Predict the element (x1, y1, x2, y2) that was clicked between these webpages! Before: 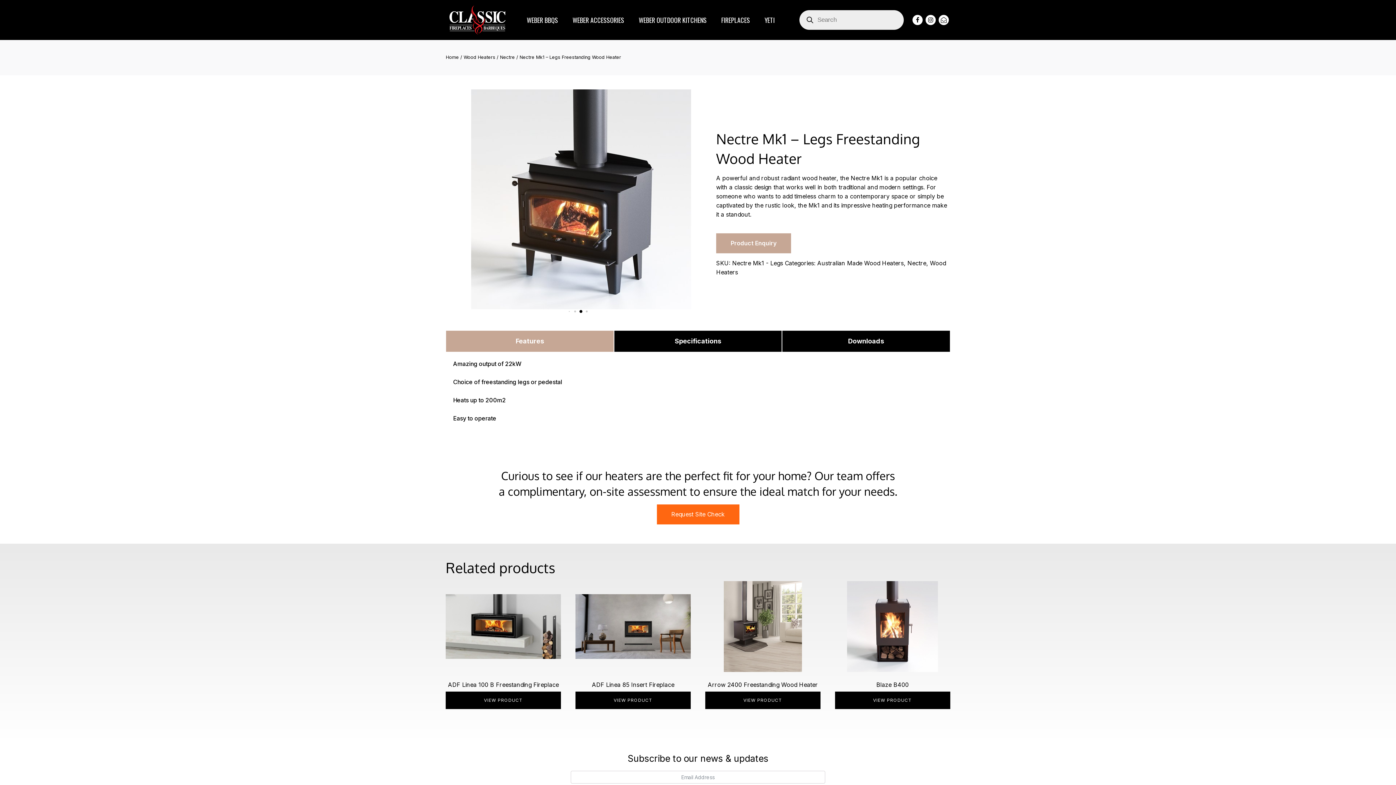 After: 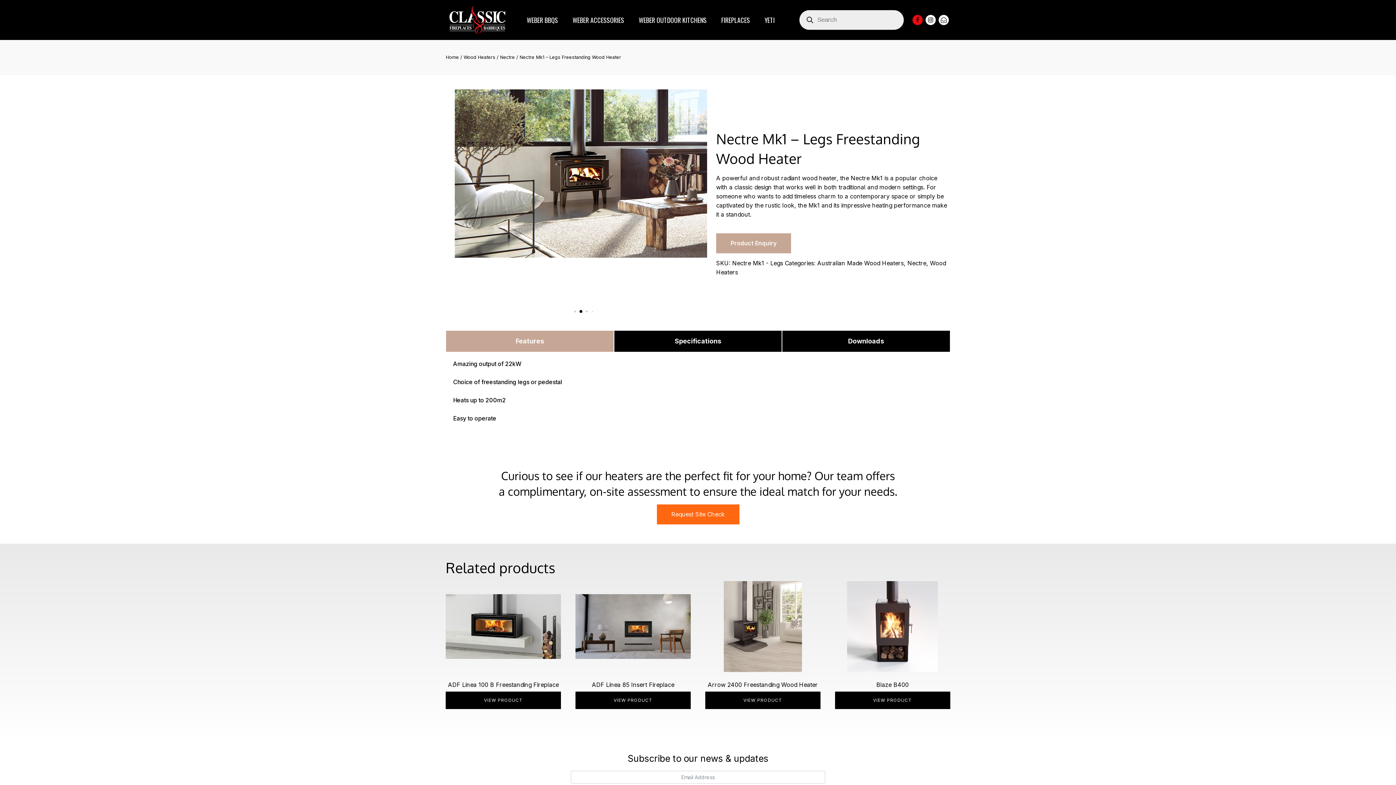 Action: bbox: (911, 14, 924, 25)